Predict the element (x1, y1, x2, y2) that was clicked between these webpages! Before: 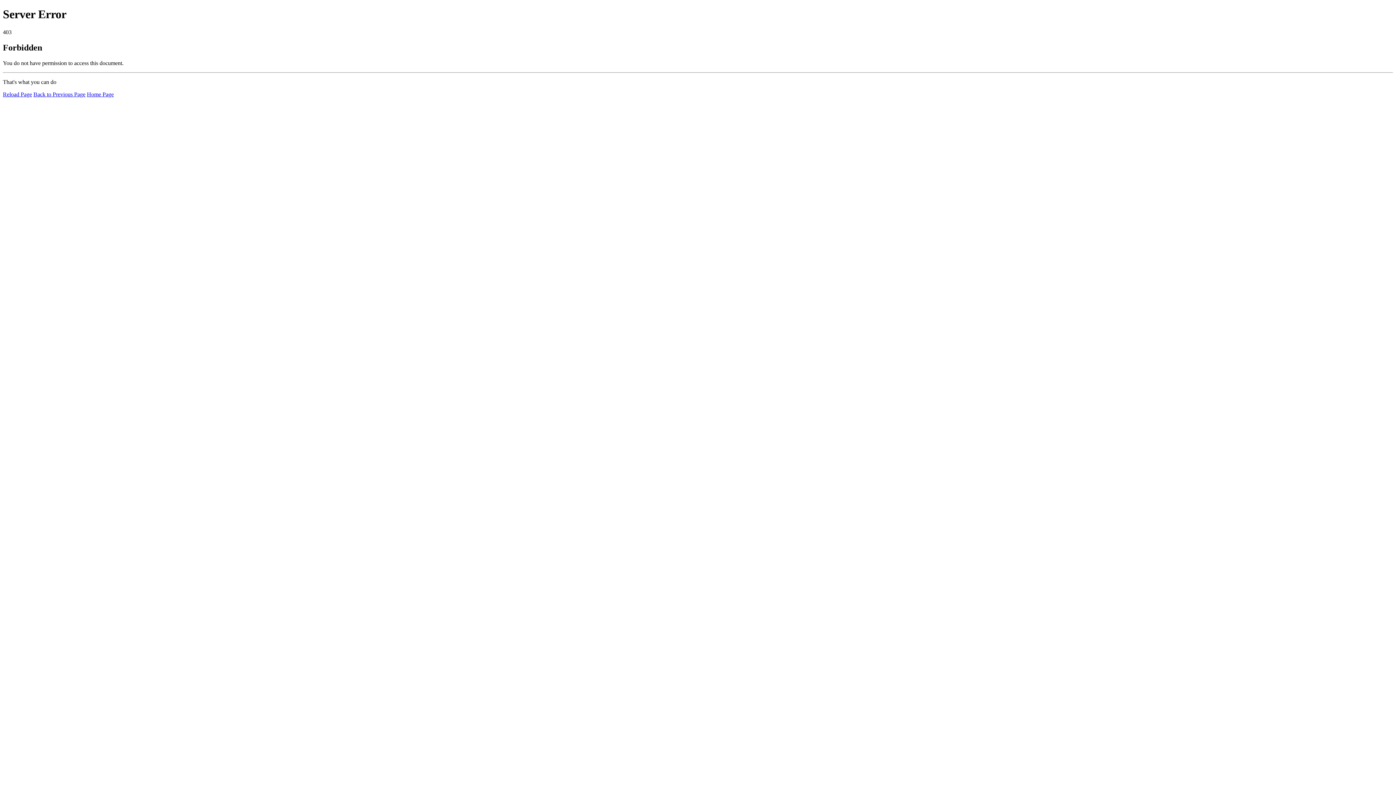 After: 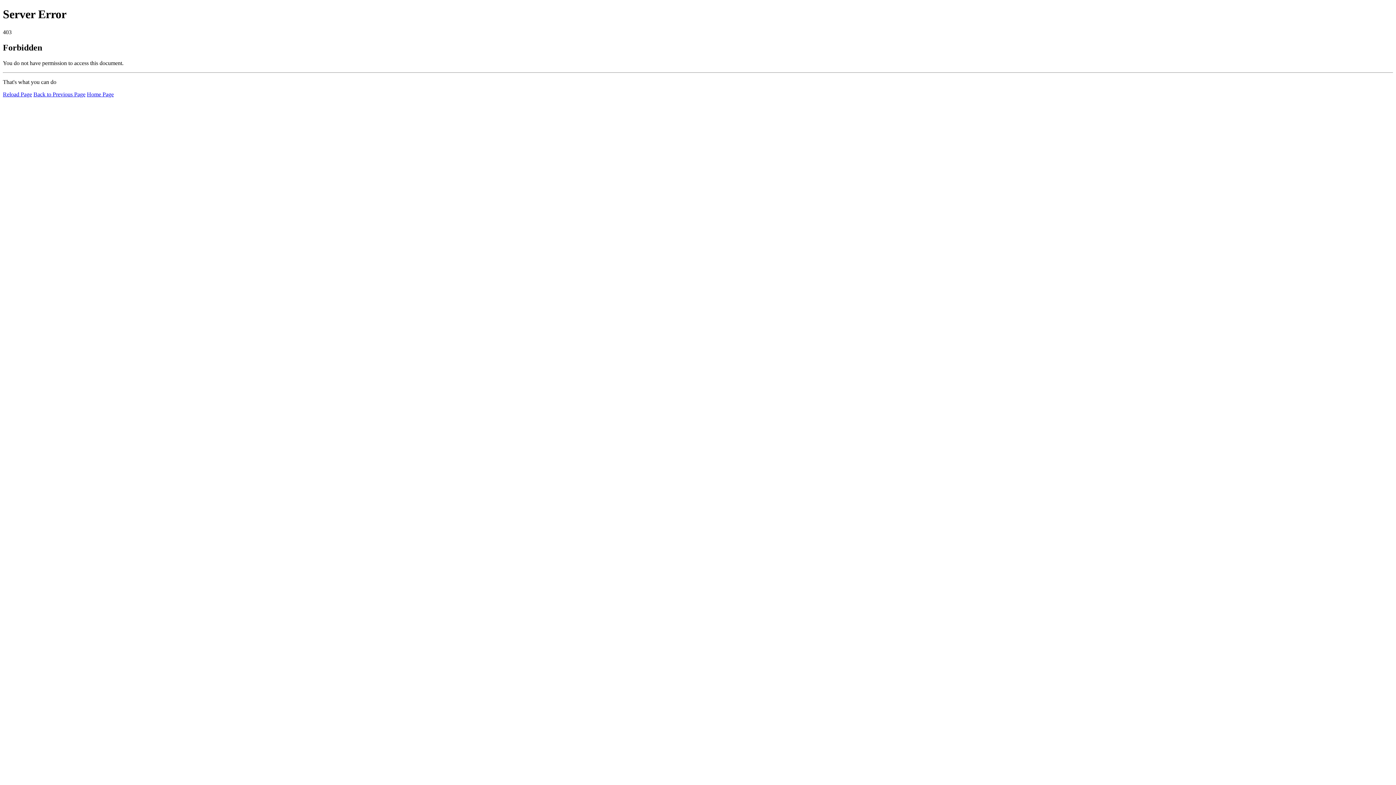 Action: bbox: (2, 91, 32, 97) label: Reload Page